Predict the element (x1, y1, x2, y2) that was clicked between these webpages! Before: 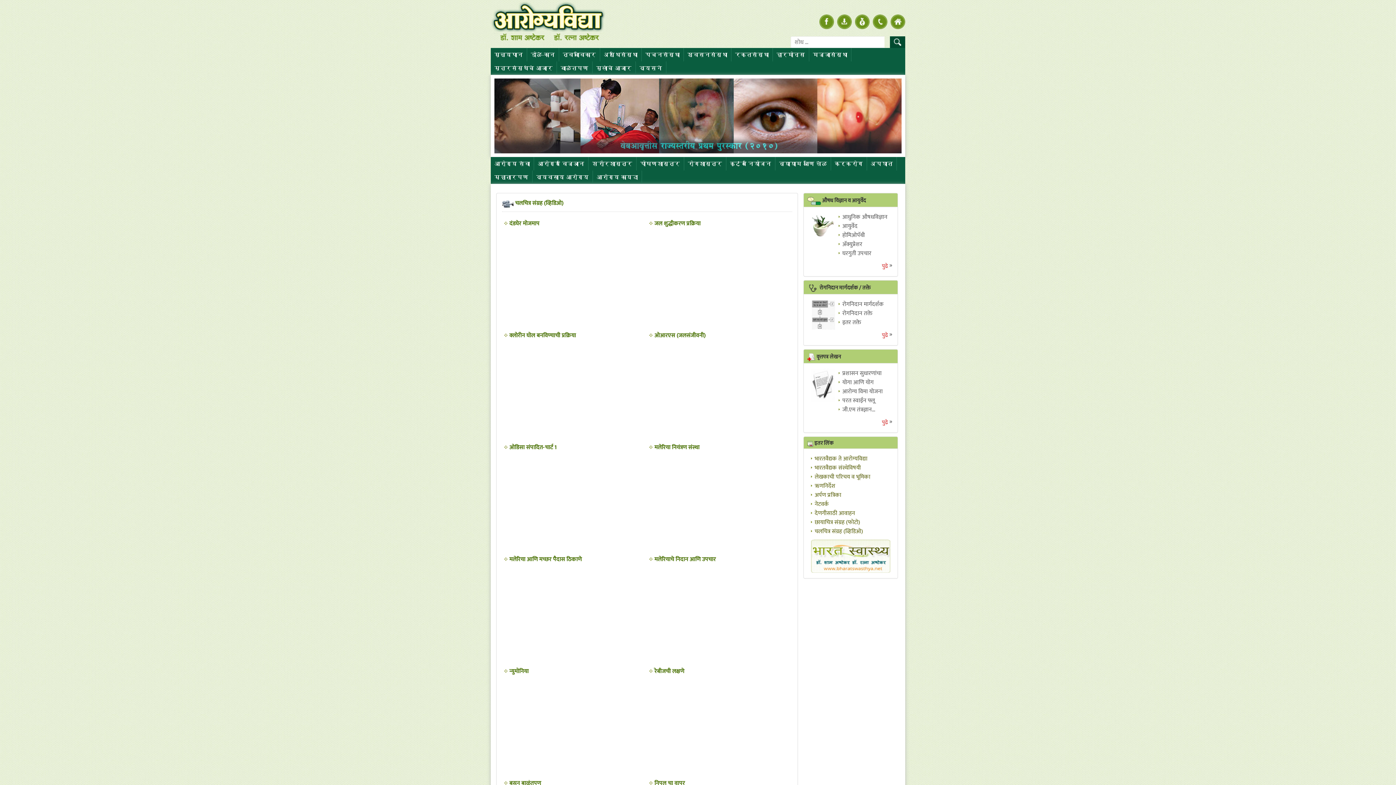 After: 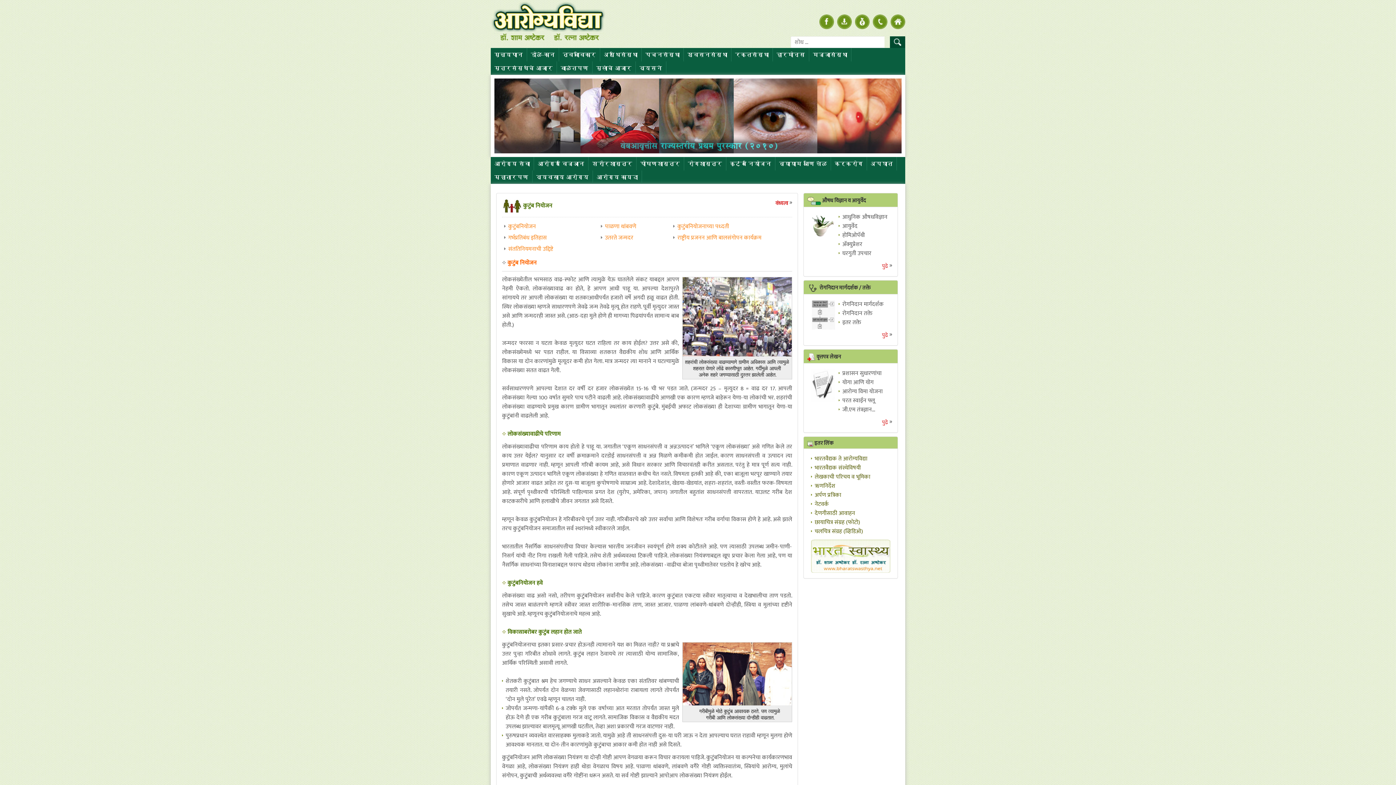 Action: label: कुटुंब नियोजन bbox: (726, 157, 775, 170)